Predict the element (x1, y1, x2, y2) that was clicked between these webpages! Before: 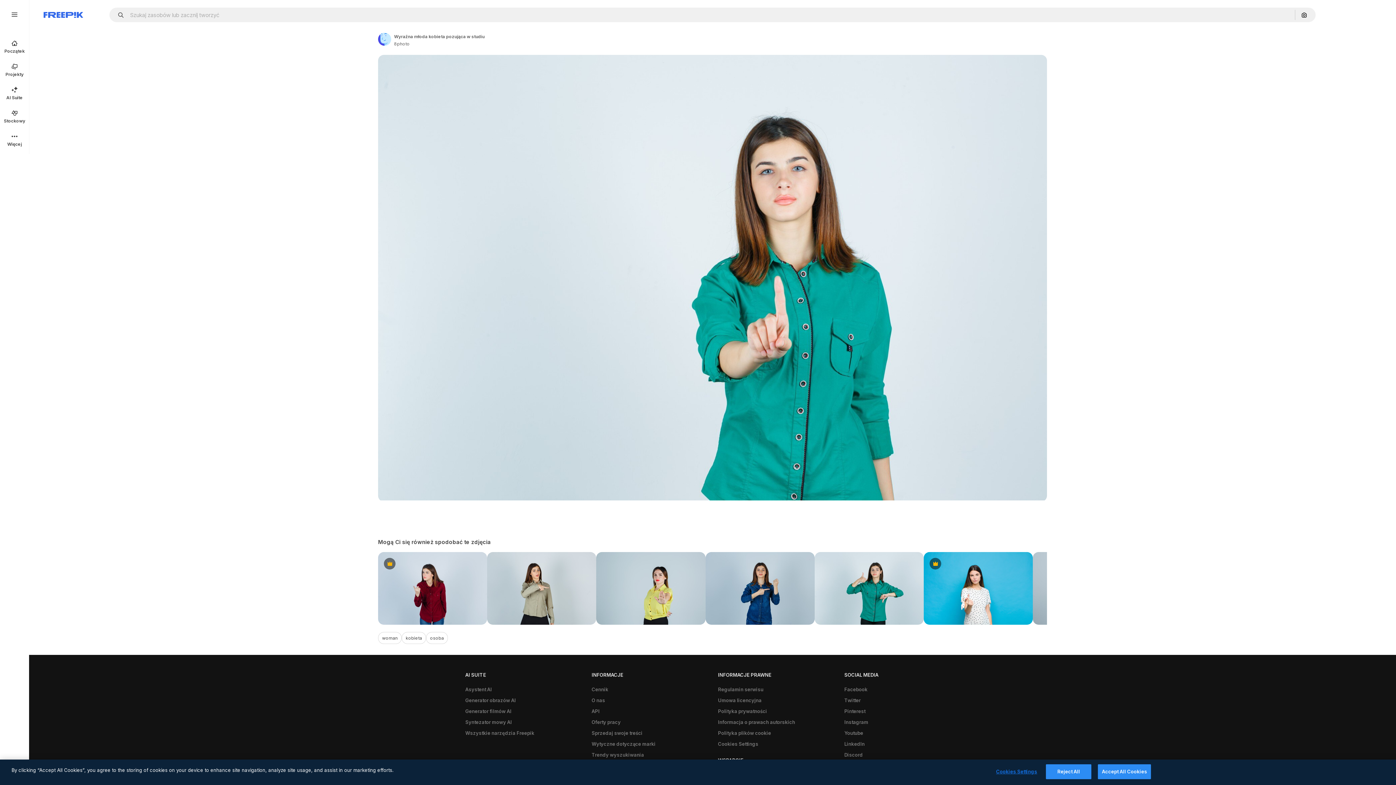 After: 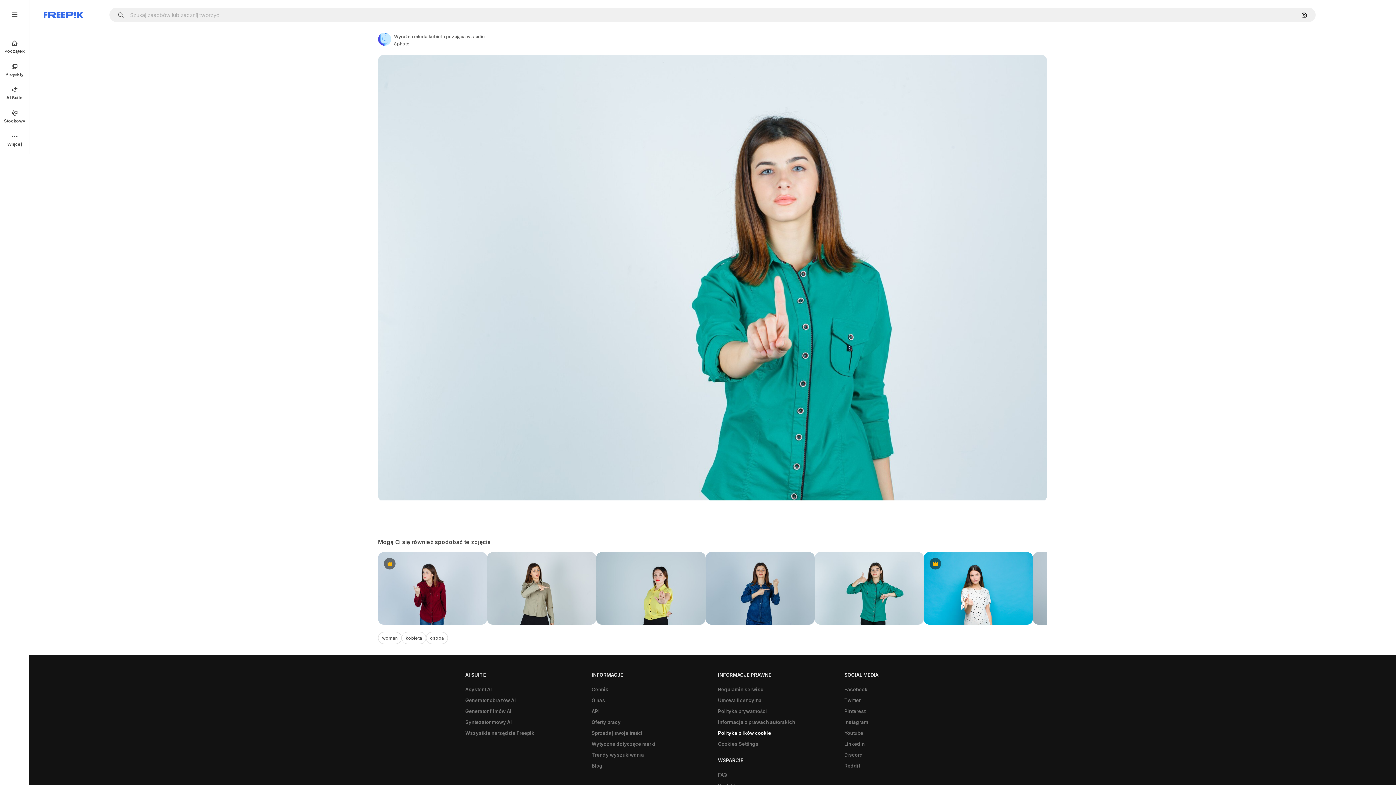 Action: label: Polityka plików cookie bbox: (714, 728, 774, 739)